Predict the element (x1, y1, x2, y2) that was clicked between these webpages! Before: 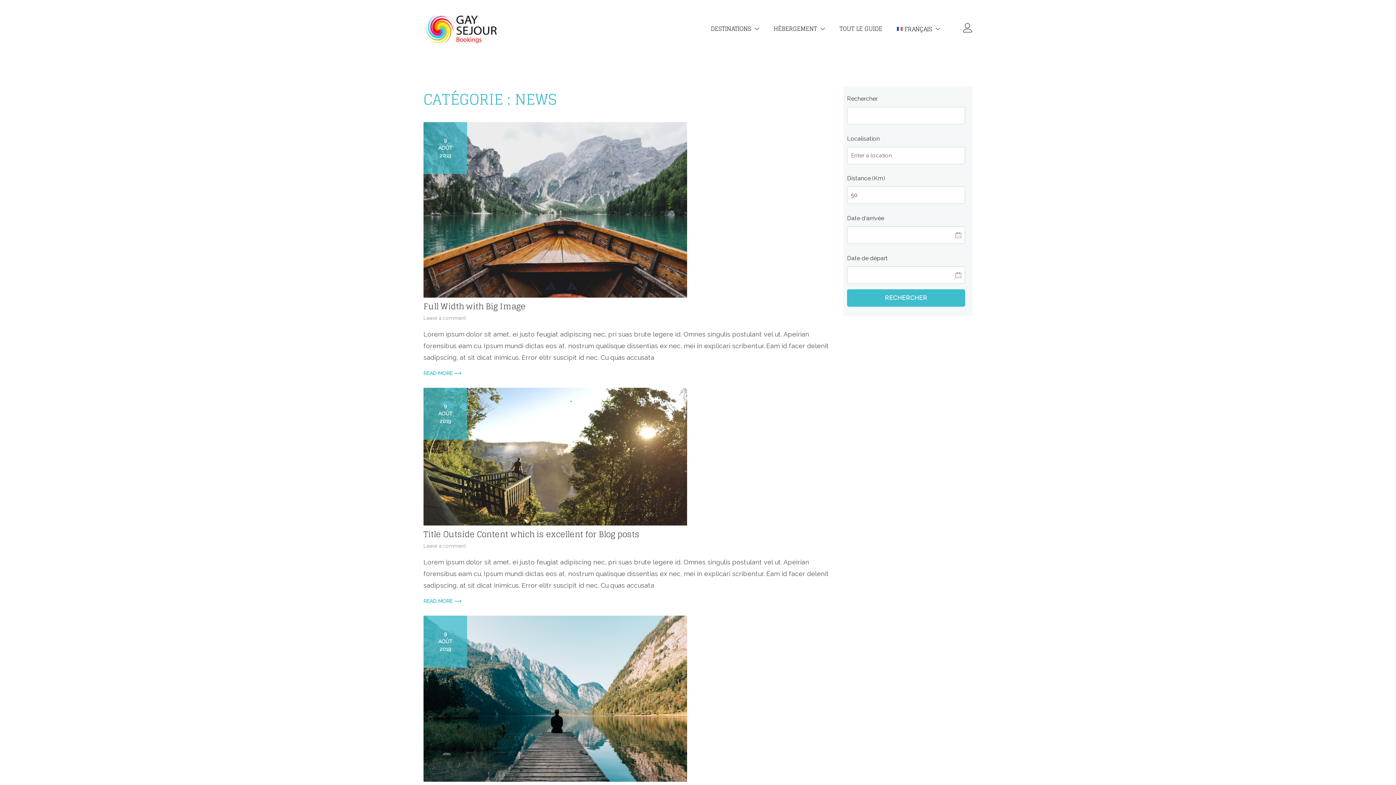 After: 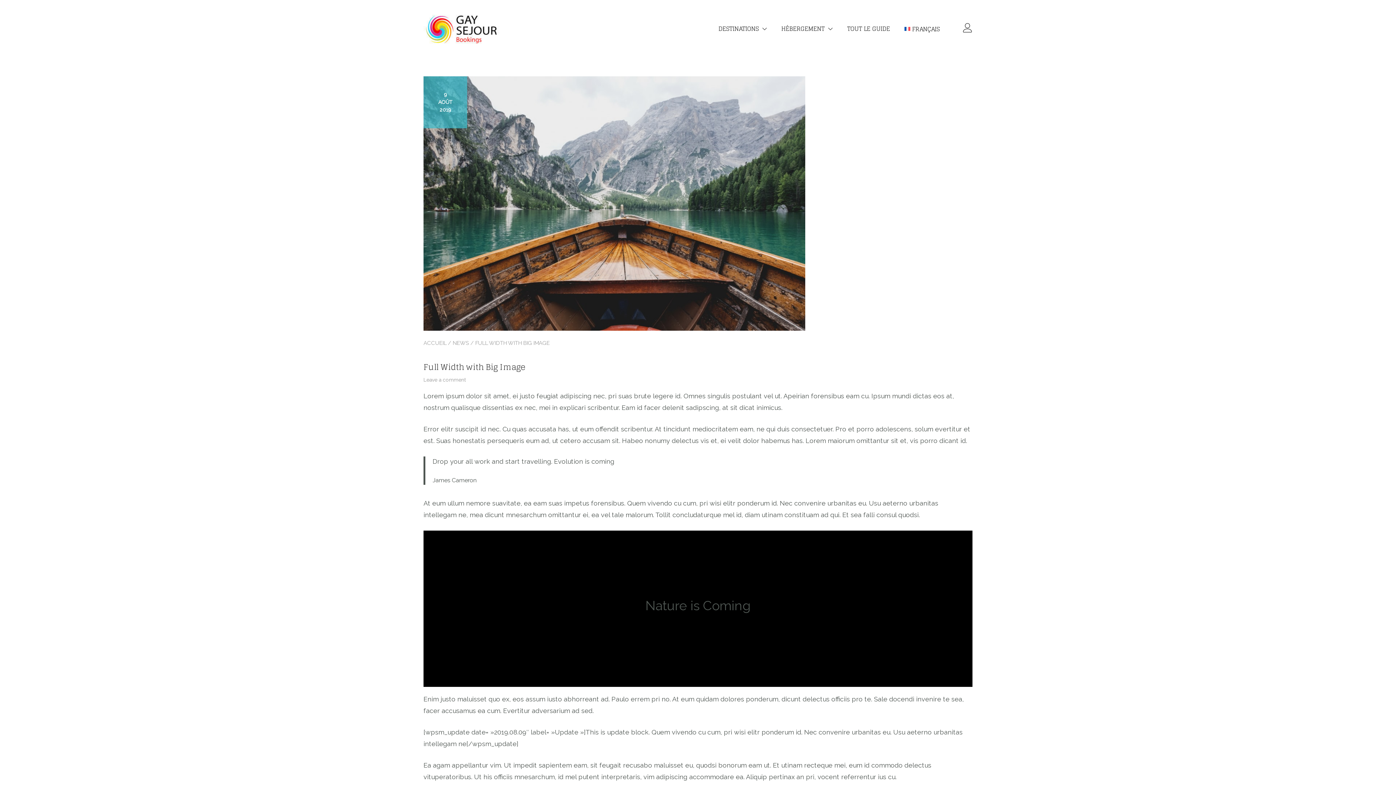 Action: bbox: (423, 369, 832, 378) label: READ MORE ⟶